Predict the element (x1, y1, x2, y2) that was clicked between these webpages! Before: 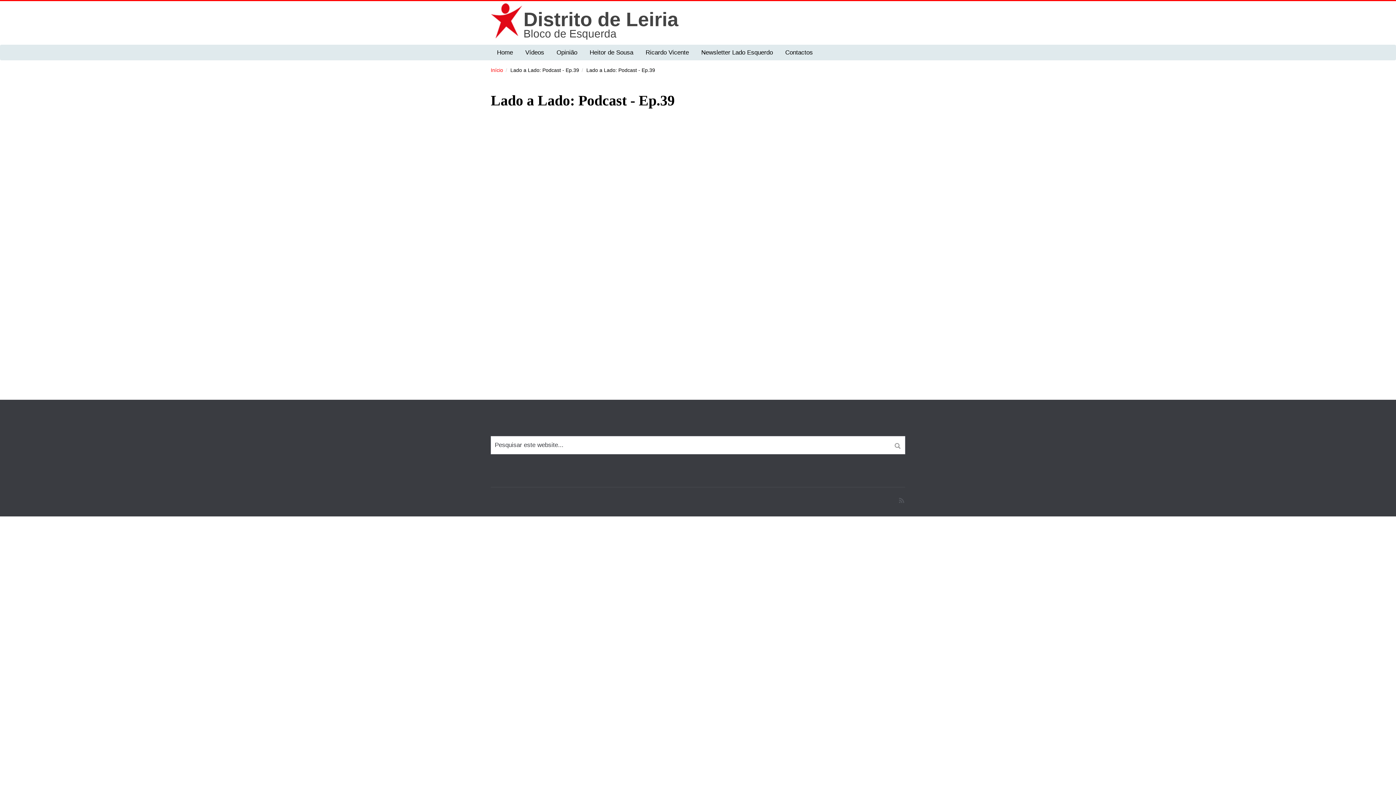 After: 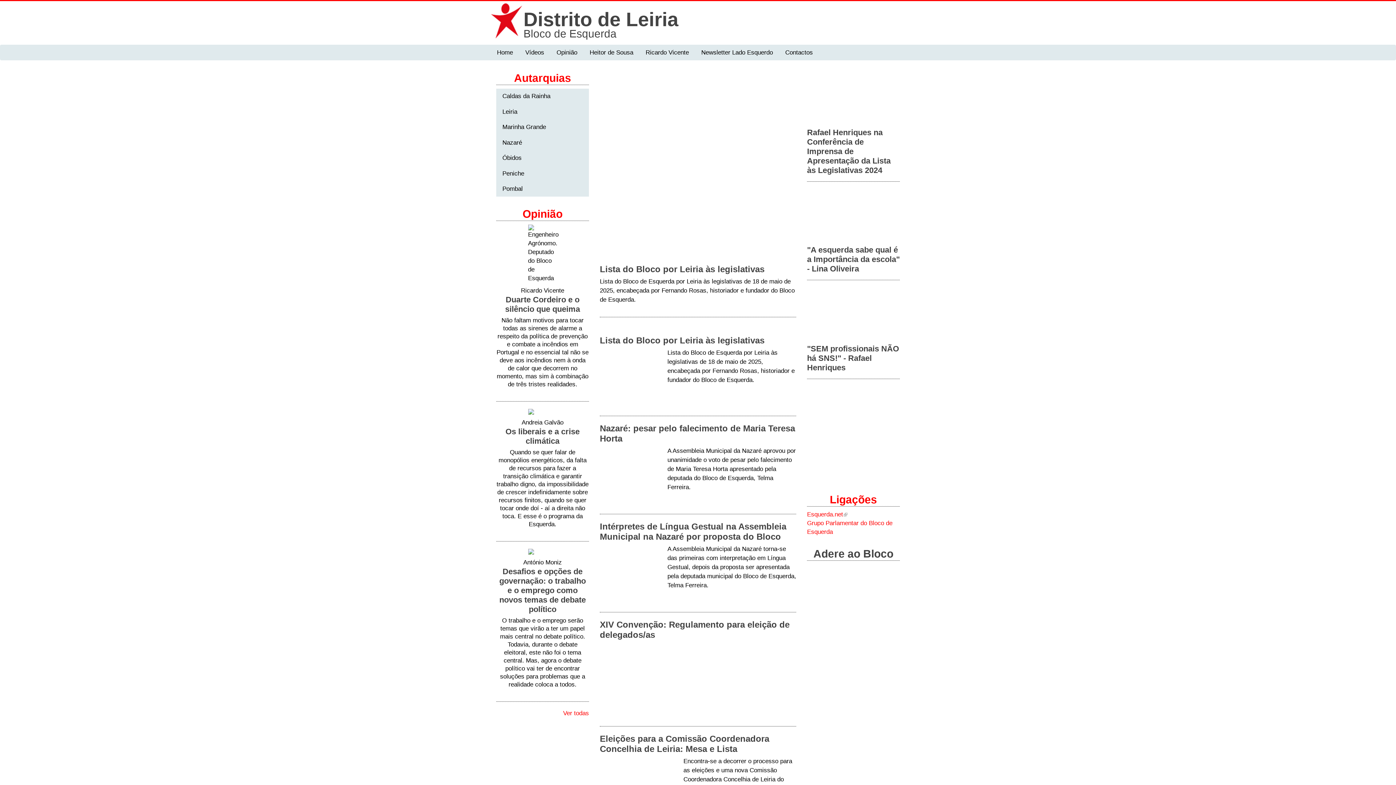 Action: bbox: (490, 17, 523, 24)